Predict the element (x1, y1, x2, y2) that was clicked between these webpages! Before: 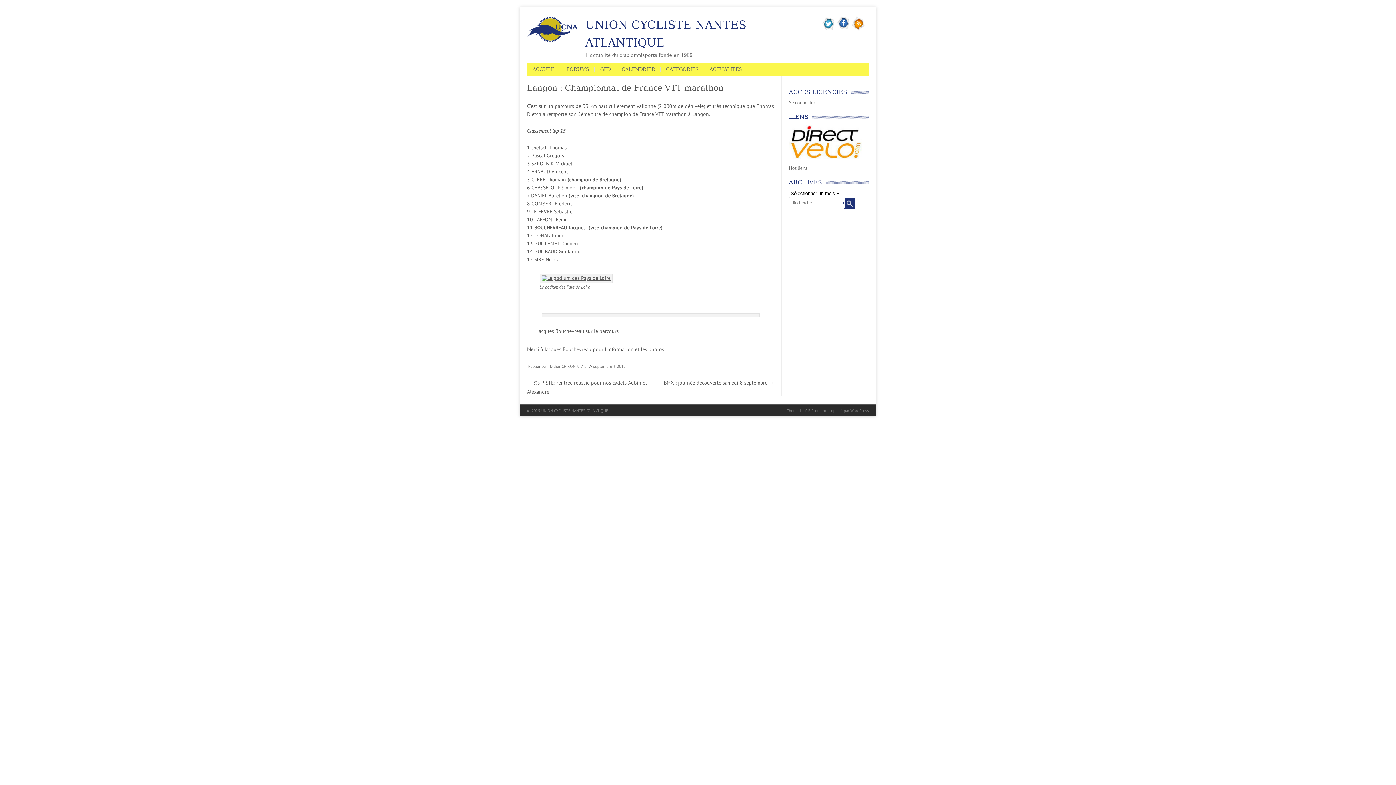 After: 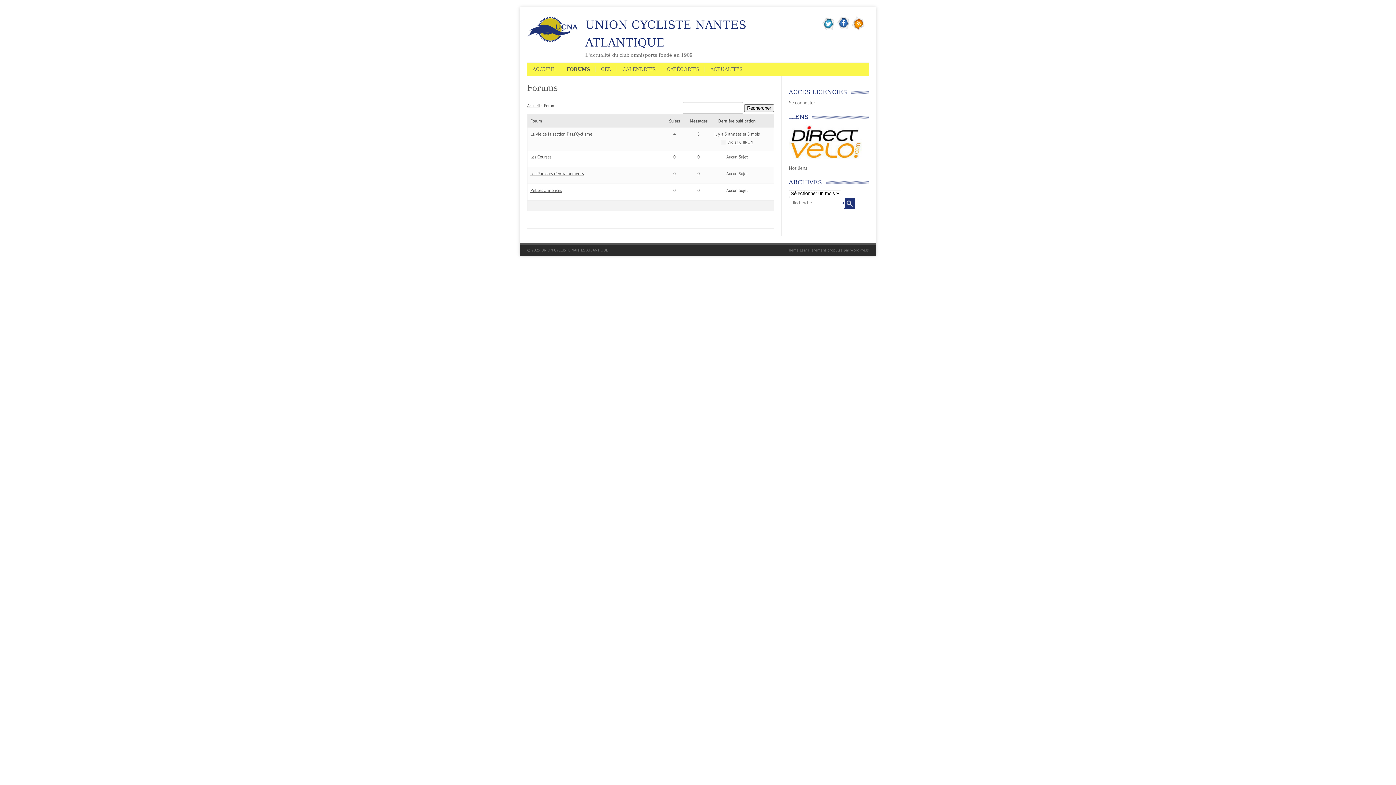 Action: bbox: (560, 66, 589, 72) label: FORUMS